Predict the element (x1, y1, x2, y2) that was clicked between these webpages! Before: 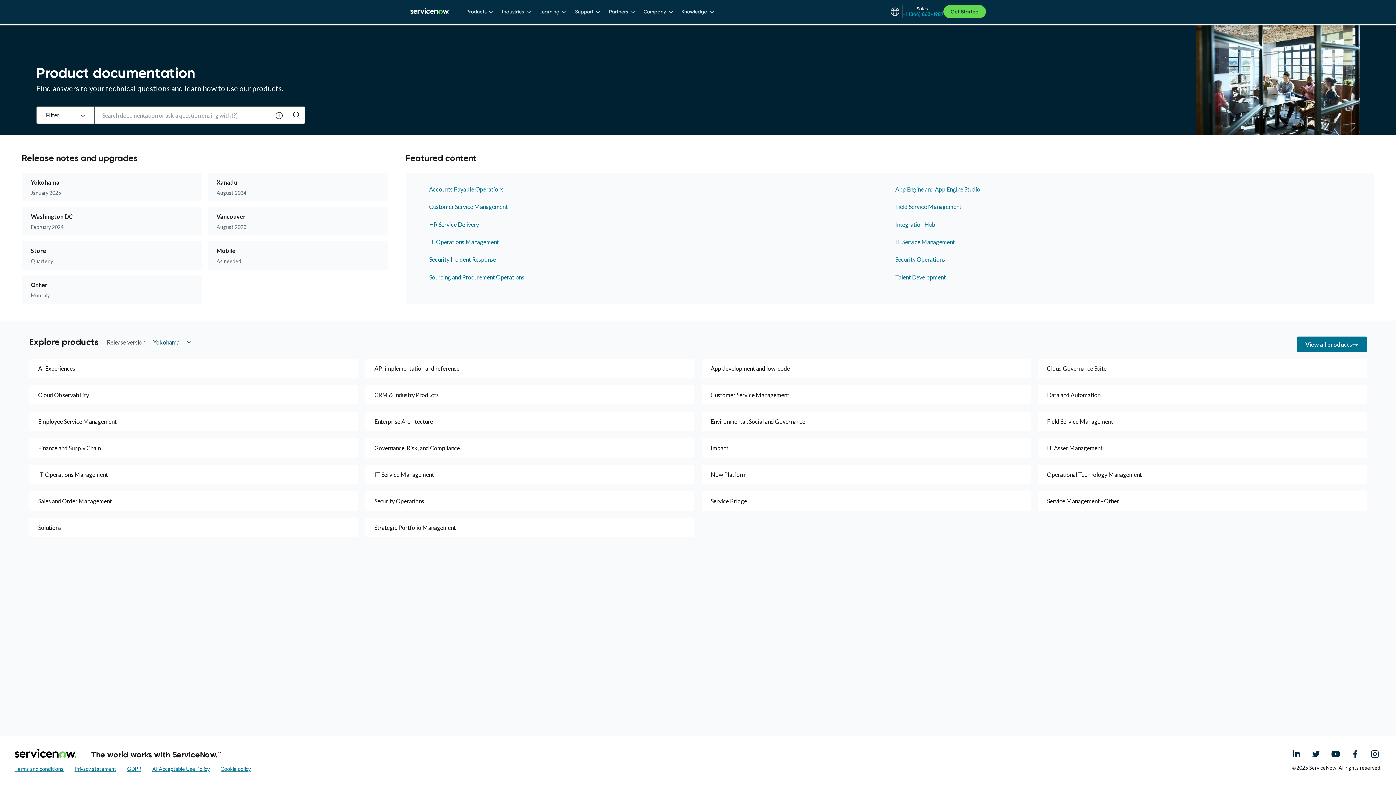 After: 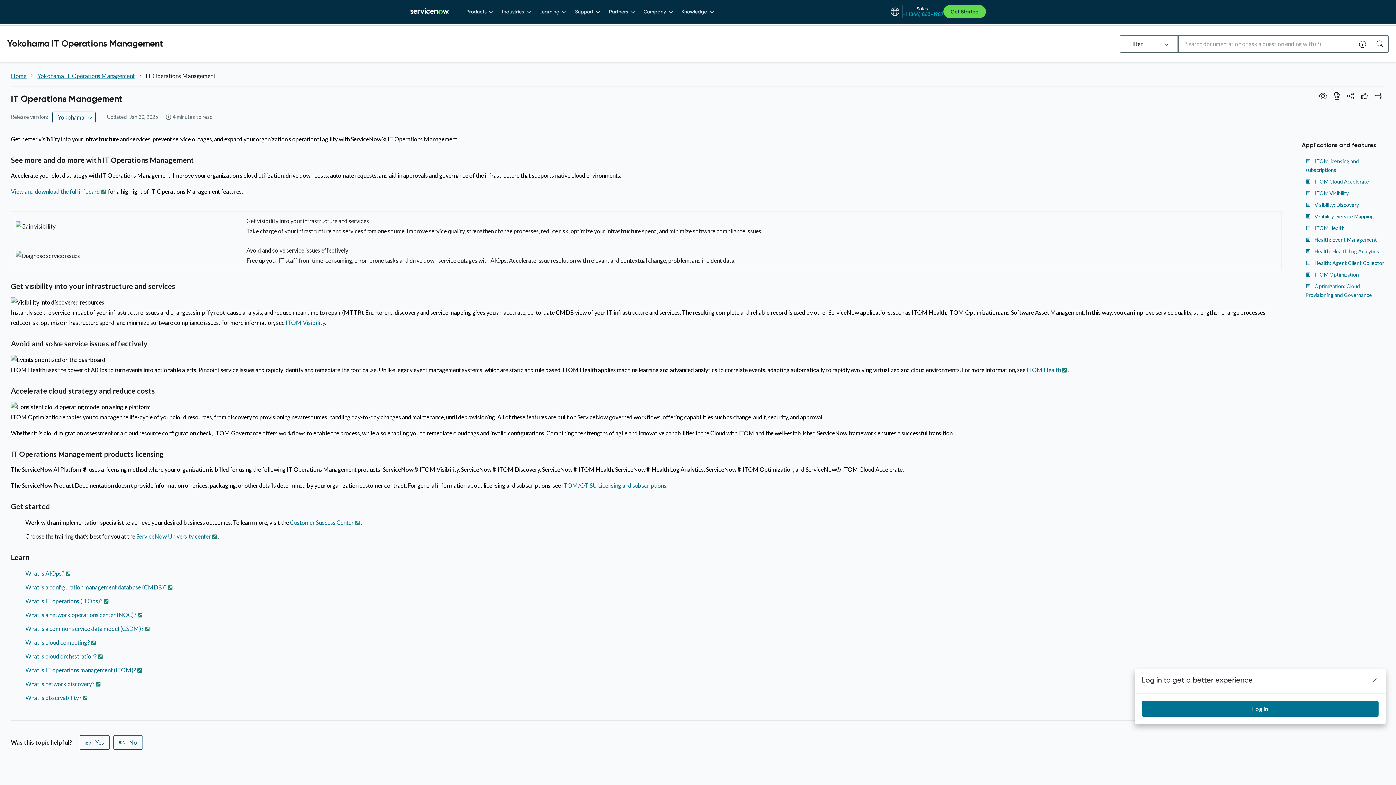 Action: label: IT Operations Management bbox: (29, 465, 358, 484)